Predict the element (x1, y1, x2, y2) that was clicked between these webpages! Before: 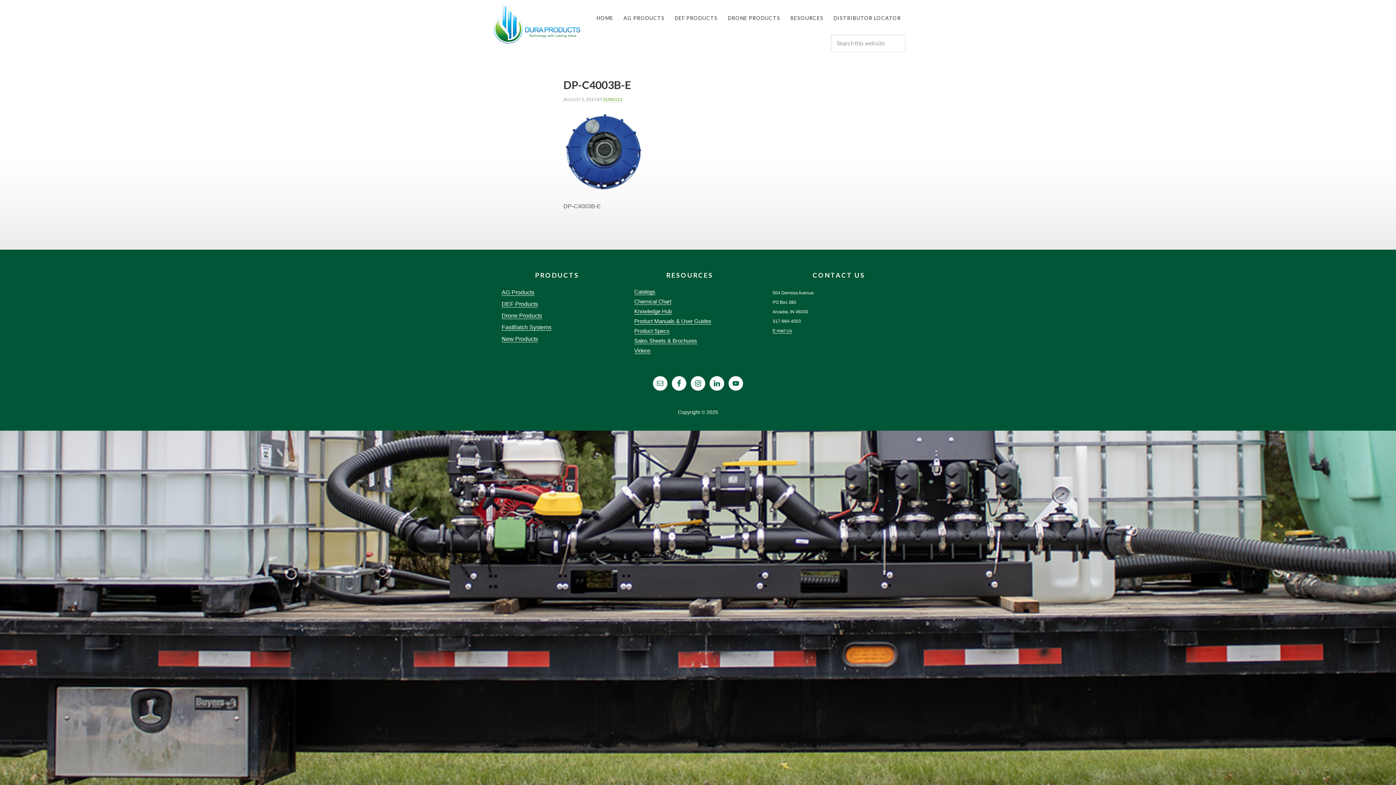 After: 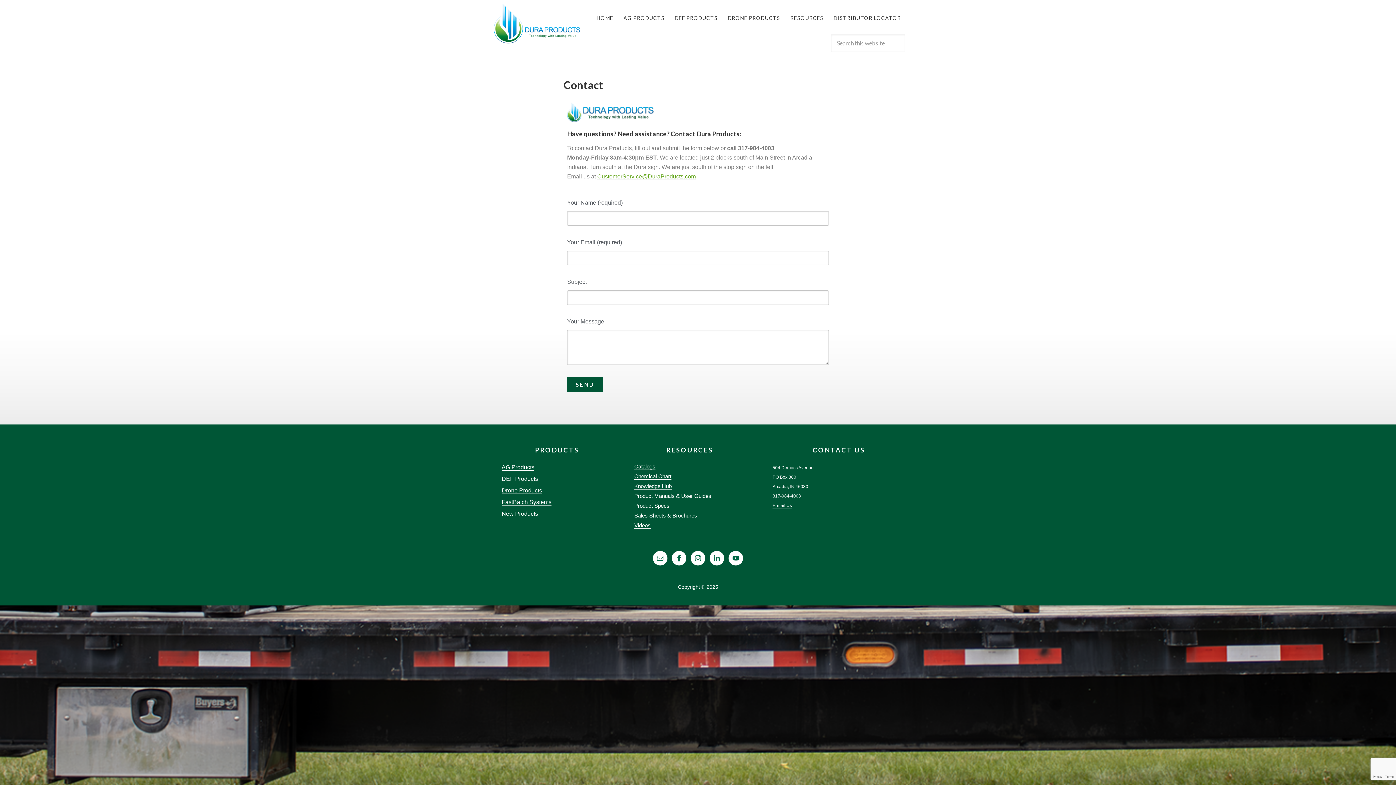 Action: label: E-mail Us bbox: (772, 328, 792, 333)